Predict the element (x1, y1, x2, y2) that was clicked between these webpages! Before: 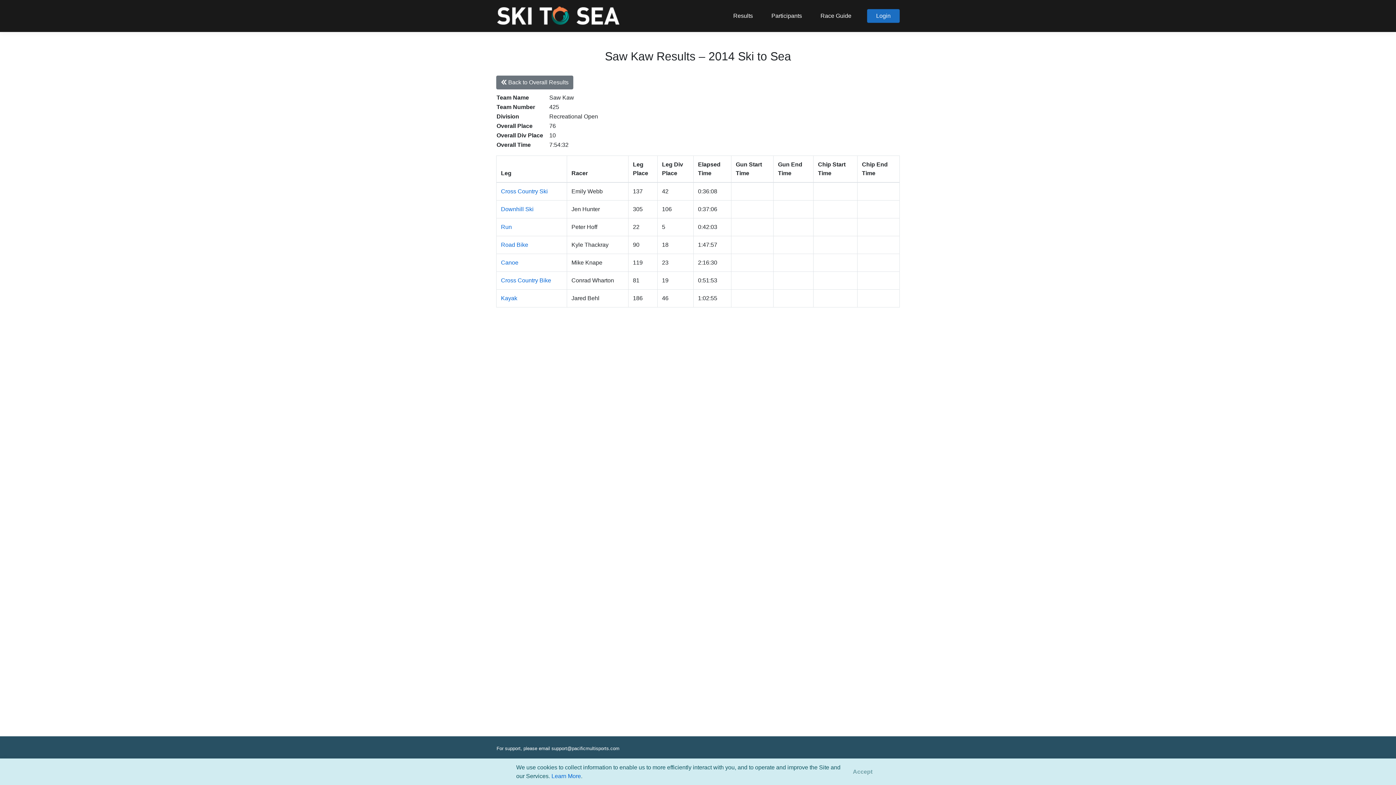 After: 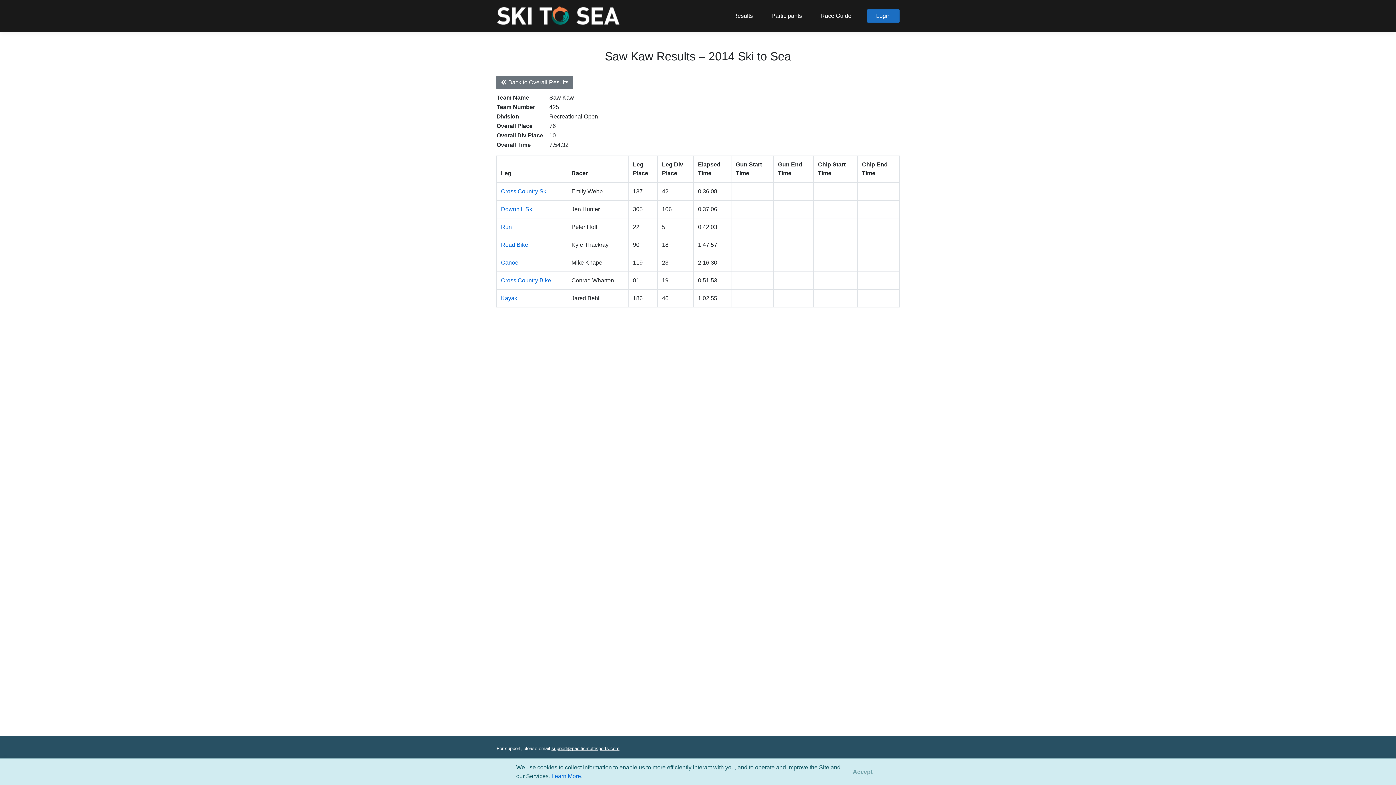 Action: label: support@pacificmultisports.com bbox: (551, 746, 619, 751)